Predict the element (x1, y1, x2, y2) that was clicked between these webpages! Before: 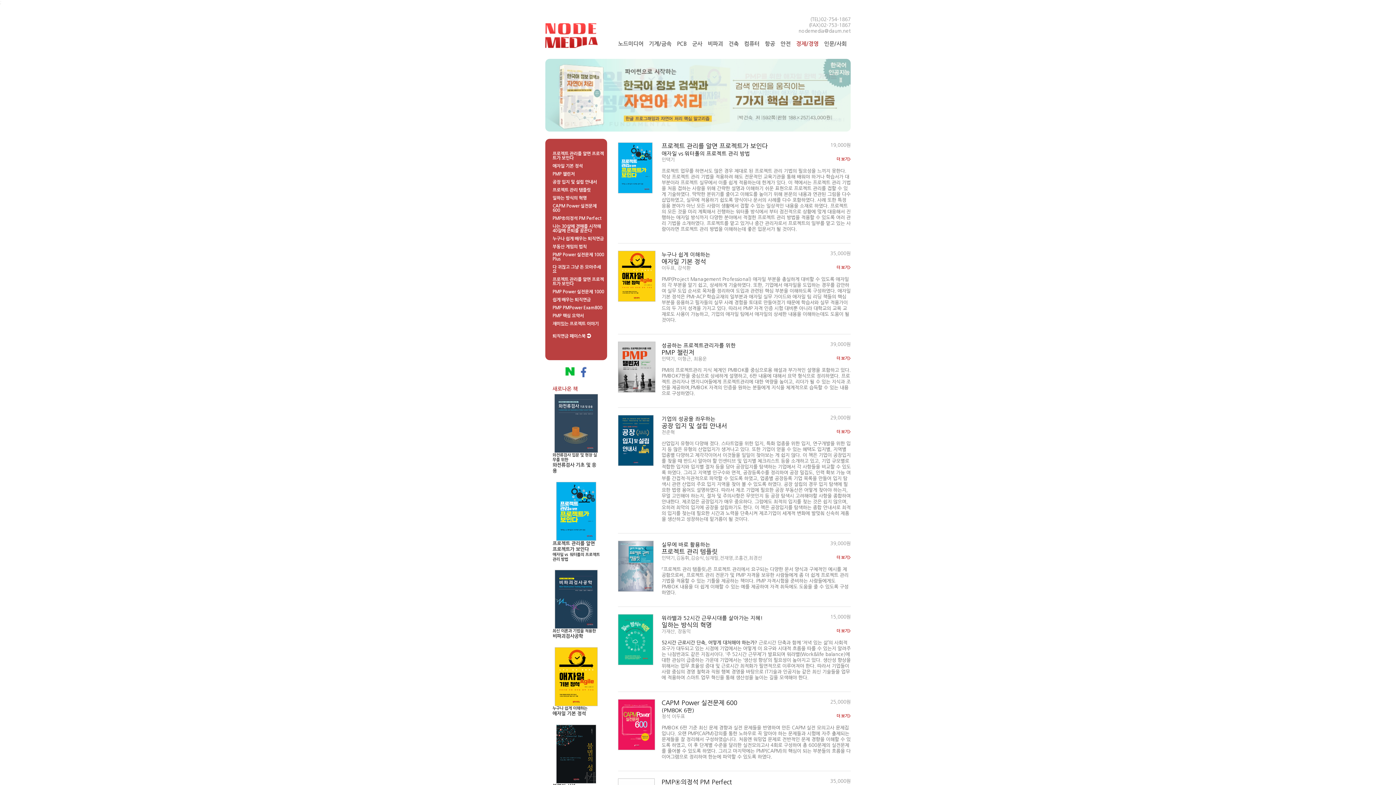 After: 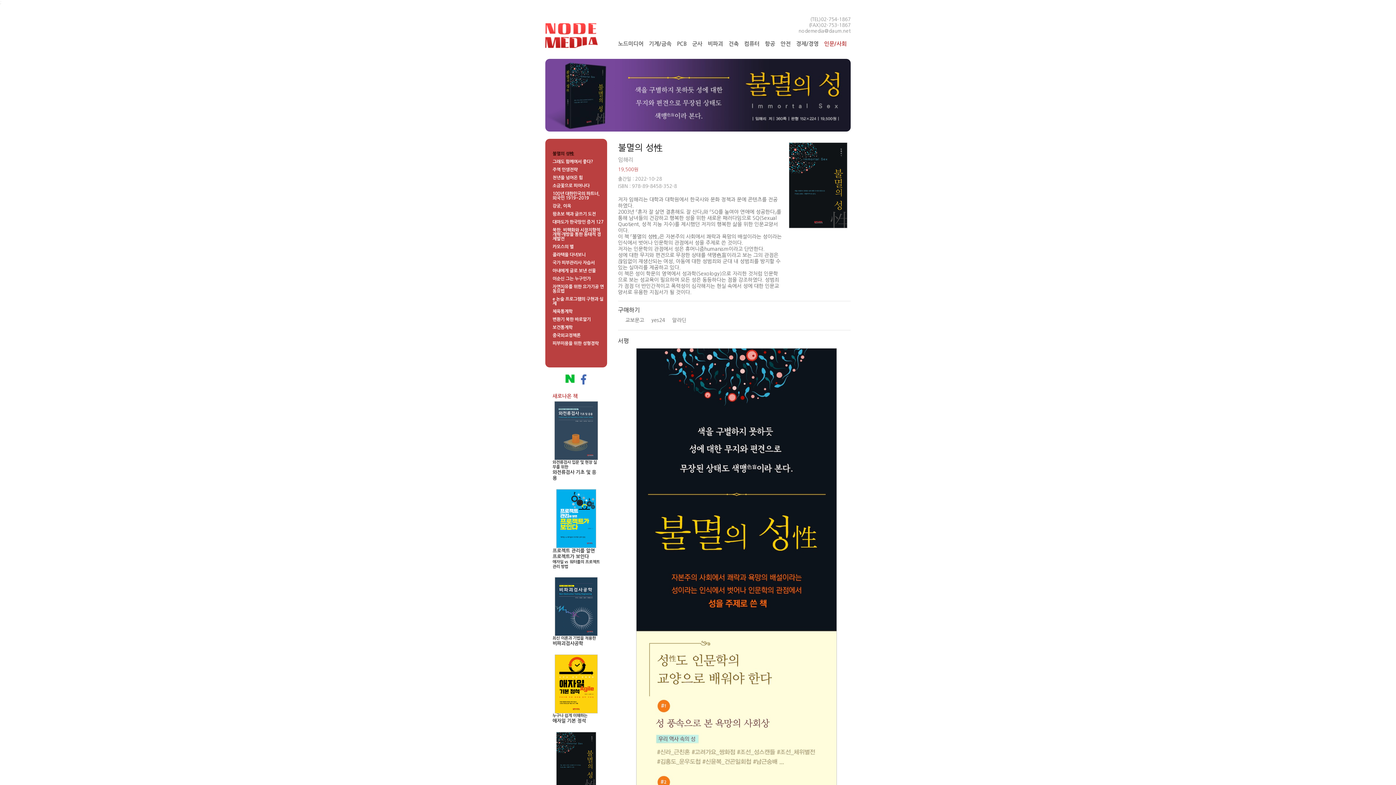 Action: bbox: (552, 725, 600, 789) label: 불멸의 성性